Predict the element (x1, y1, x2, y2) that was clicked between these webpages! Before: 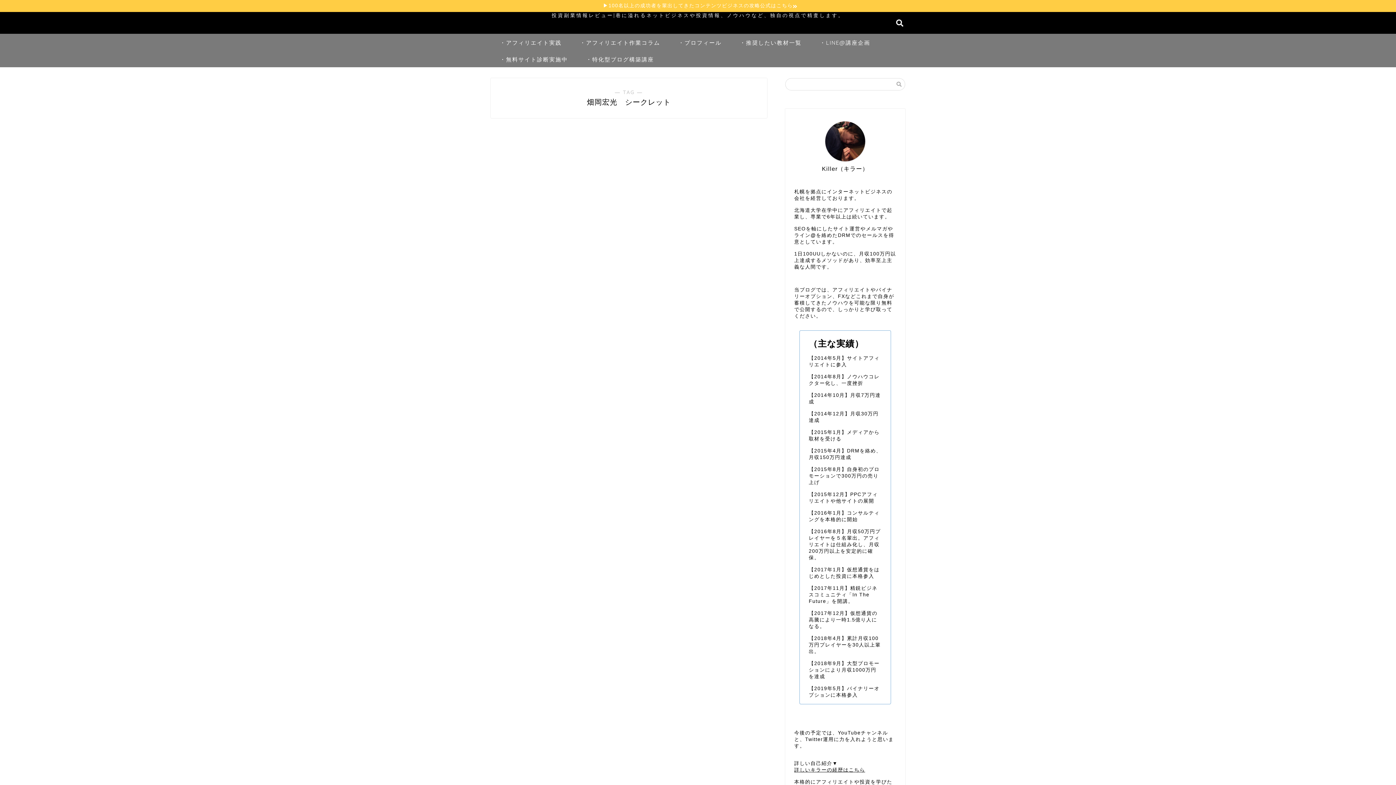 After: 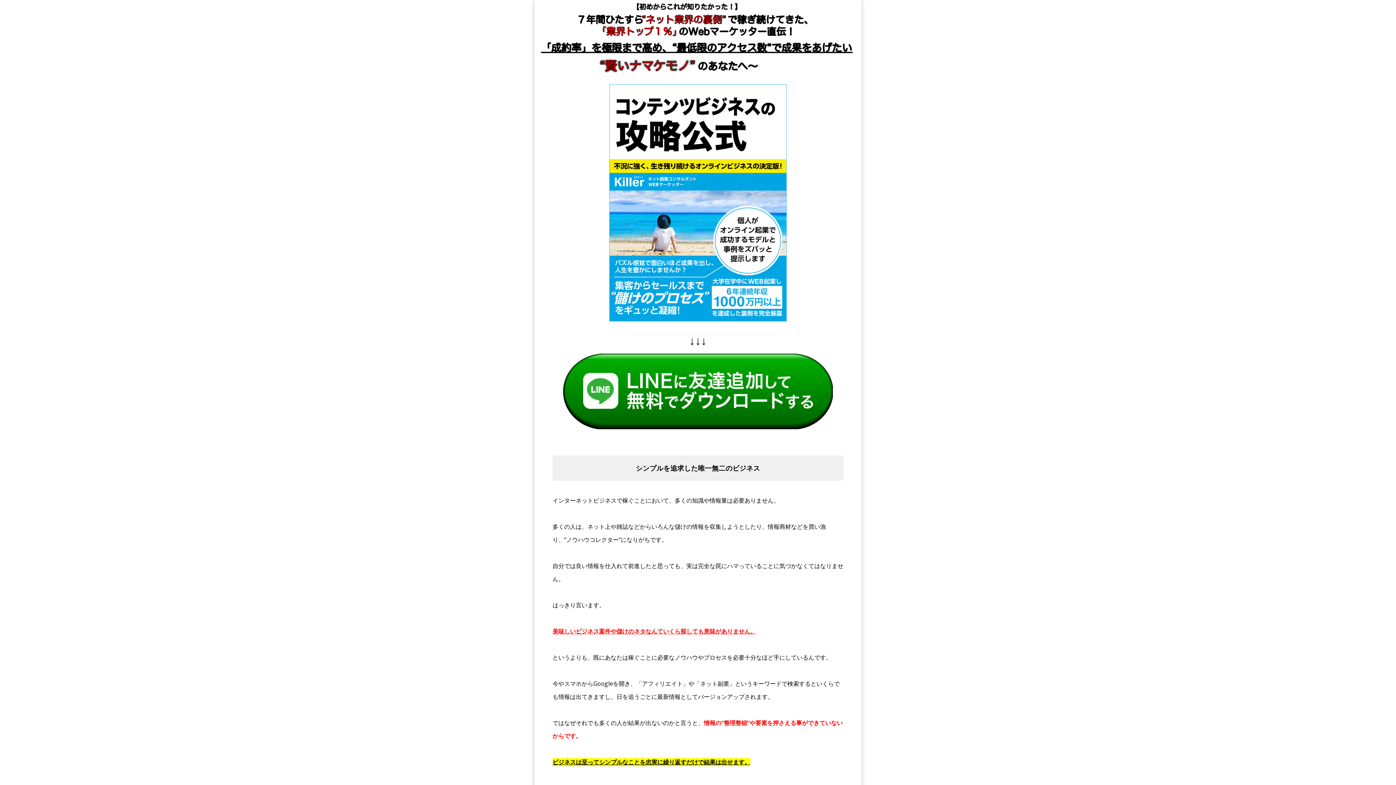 Action: label: ・LINE@講座企画 bbox: (810, 33, 879, 50)